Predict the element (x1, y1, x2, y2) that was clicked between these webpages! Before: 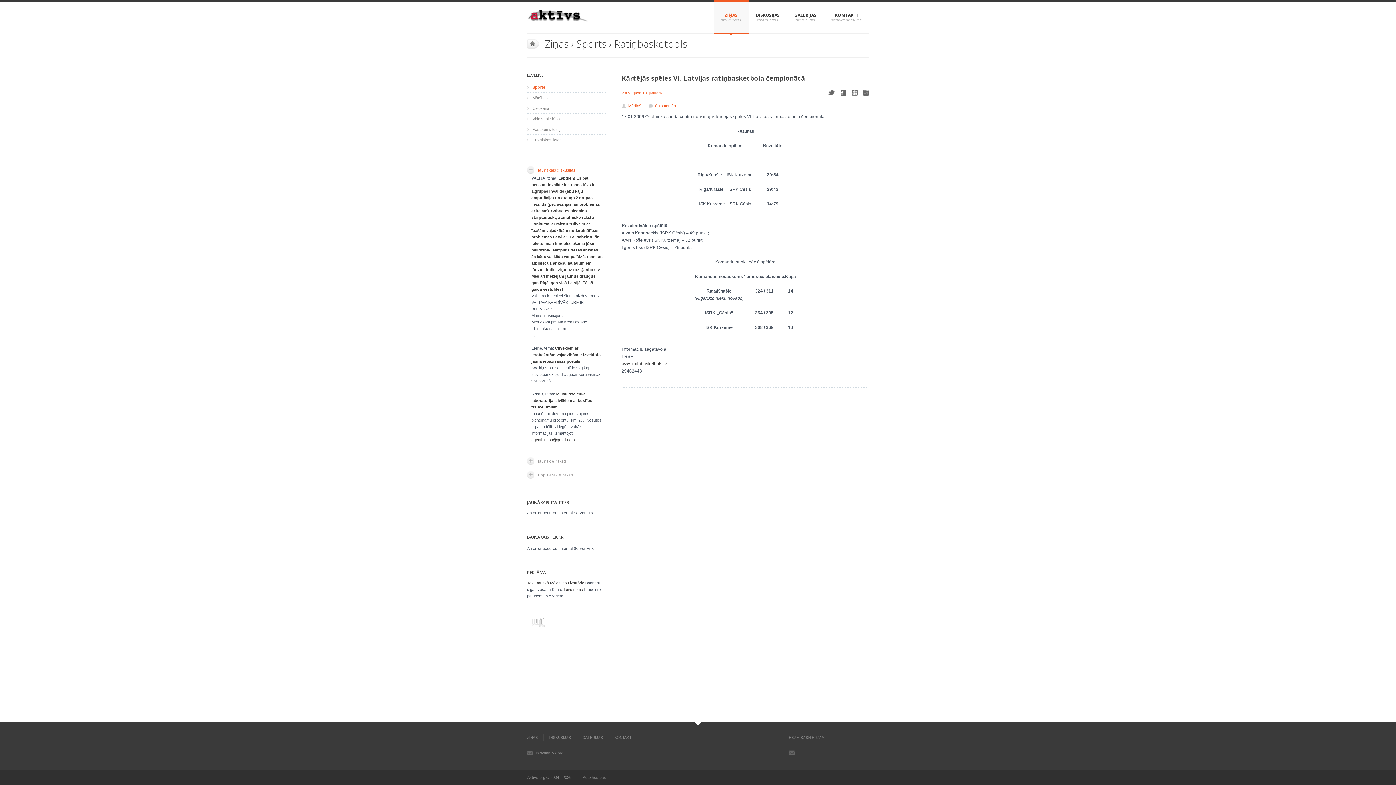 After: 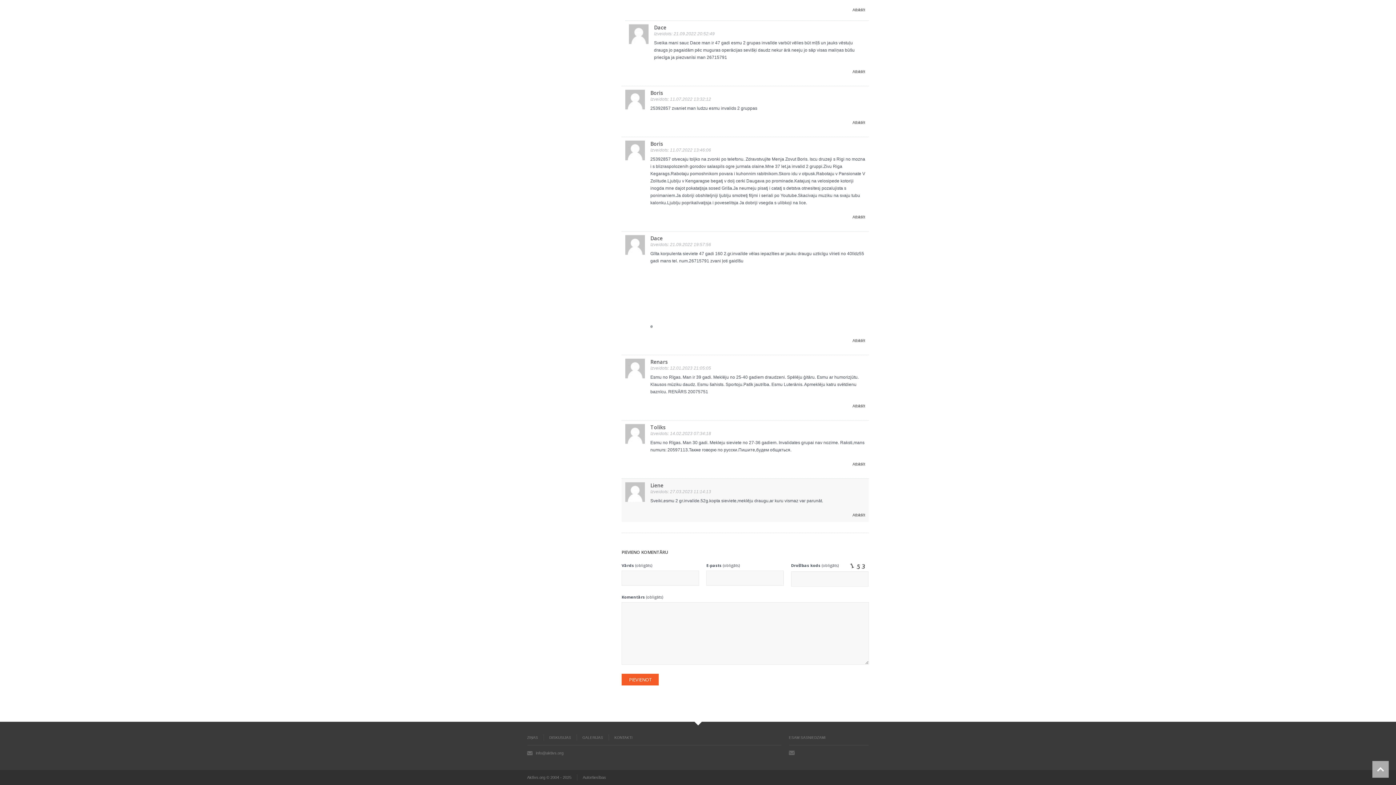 Action: bbox: (531, 346, 600, 363) label: Cilvēkiem ar ierobežotām vajadzībām ir izveidots jauns iepazīšanas portāls